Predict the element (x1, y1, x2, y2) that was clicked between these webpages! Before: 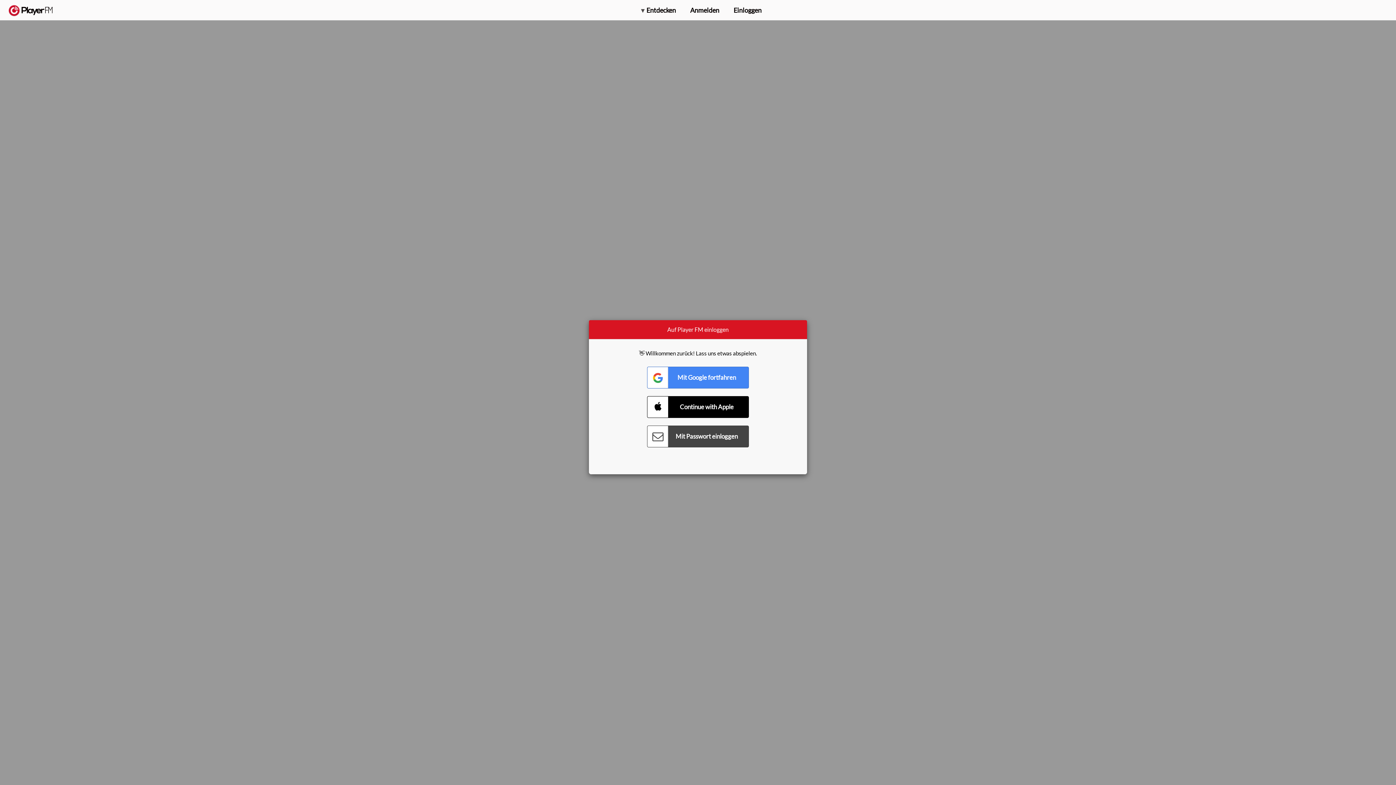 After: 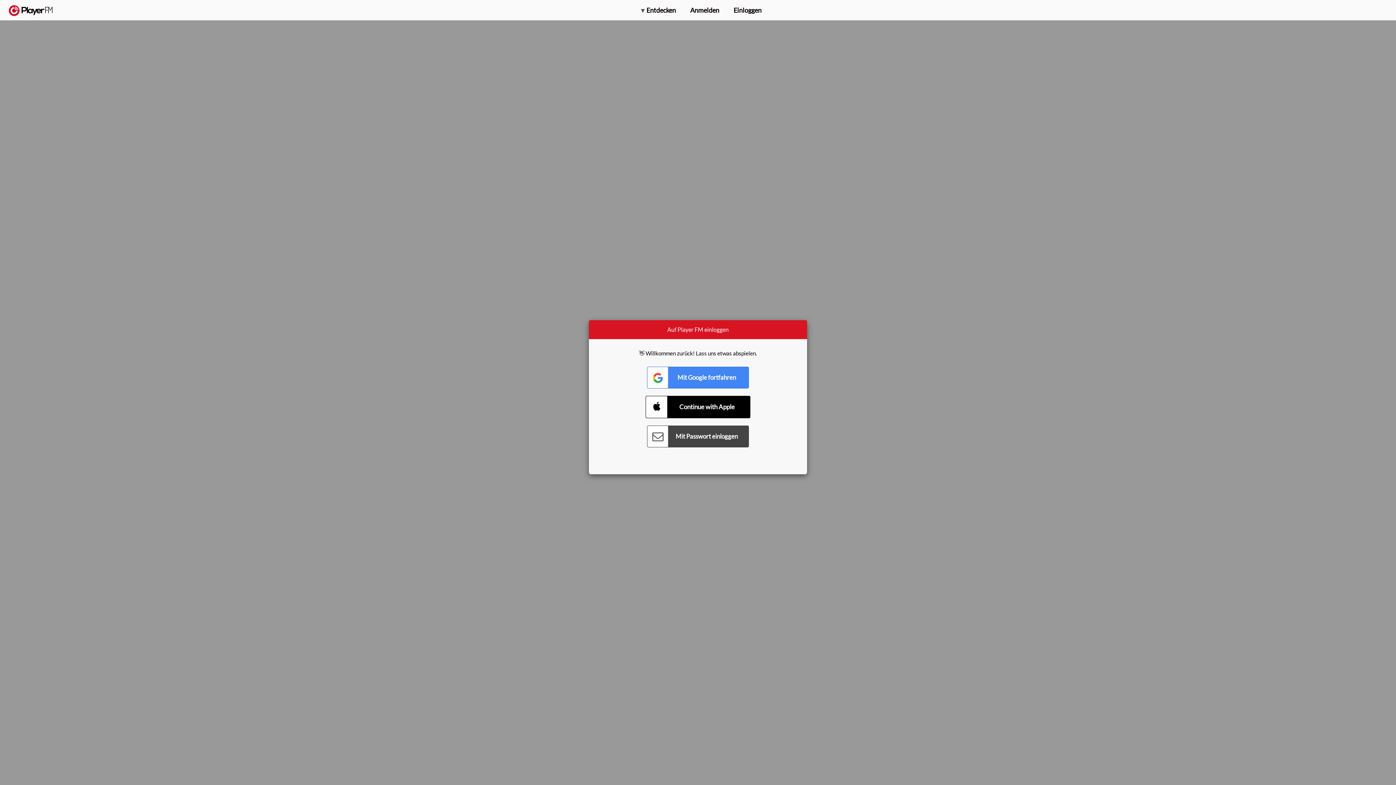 Action: label: Connect with Apple bbox: (647, 396, 749, 418)